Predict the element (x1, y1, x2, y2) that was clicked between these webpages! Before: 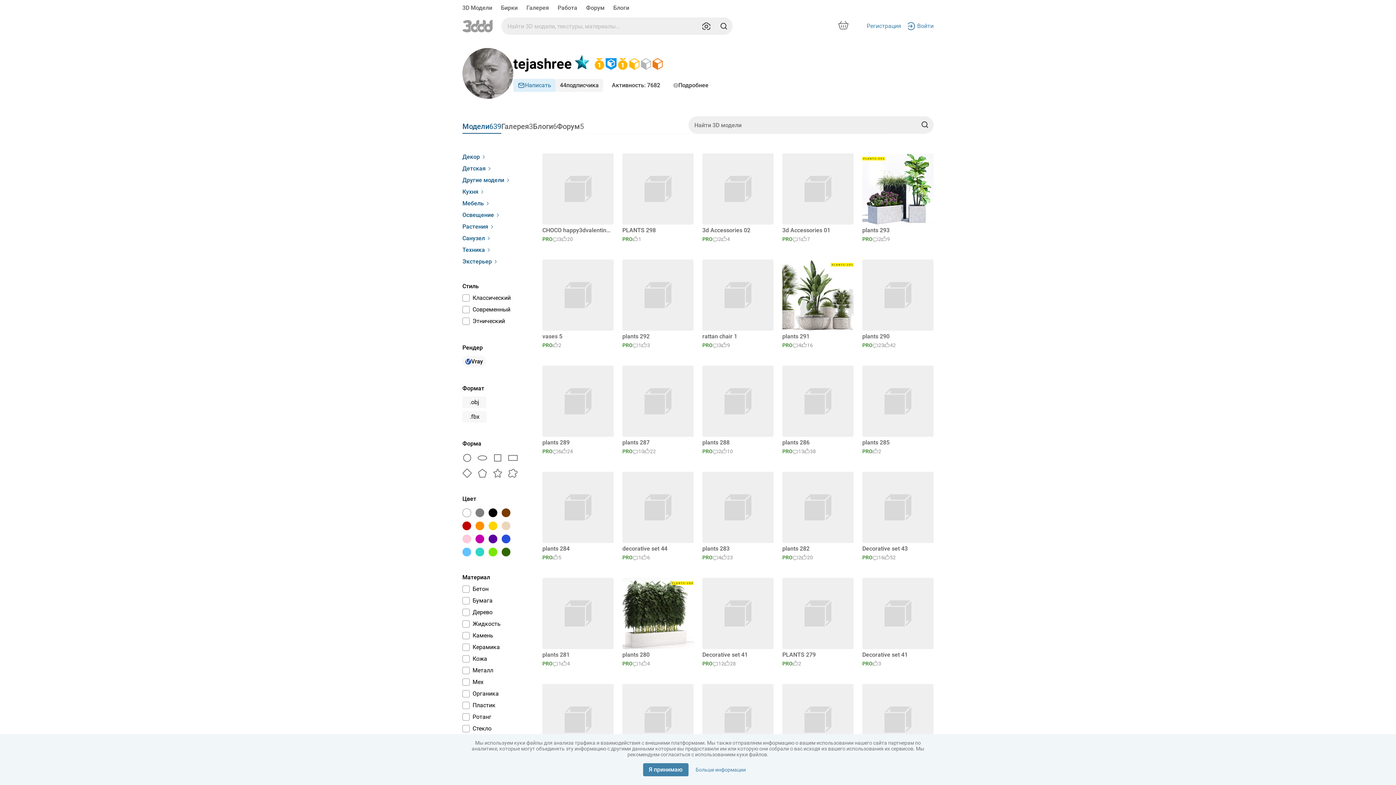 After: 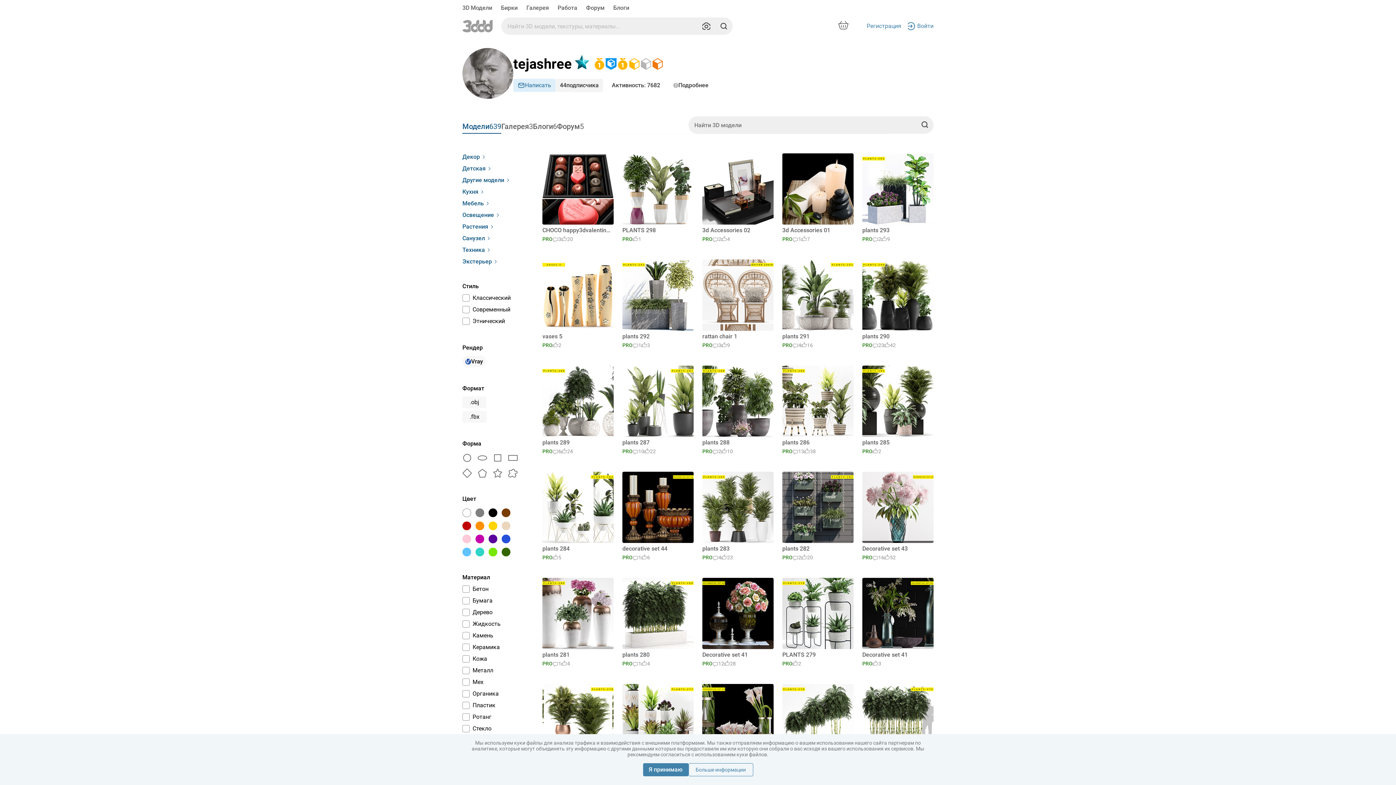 Action: bbox: (688, 763, 753, 776) label: Больше информации